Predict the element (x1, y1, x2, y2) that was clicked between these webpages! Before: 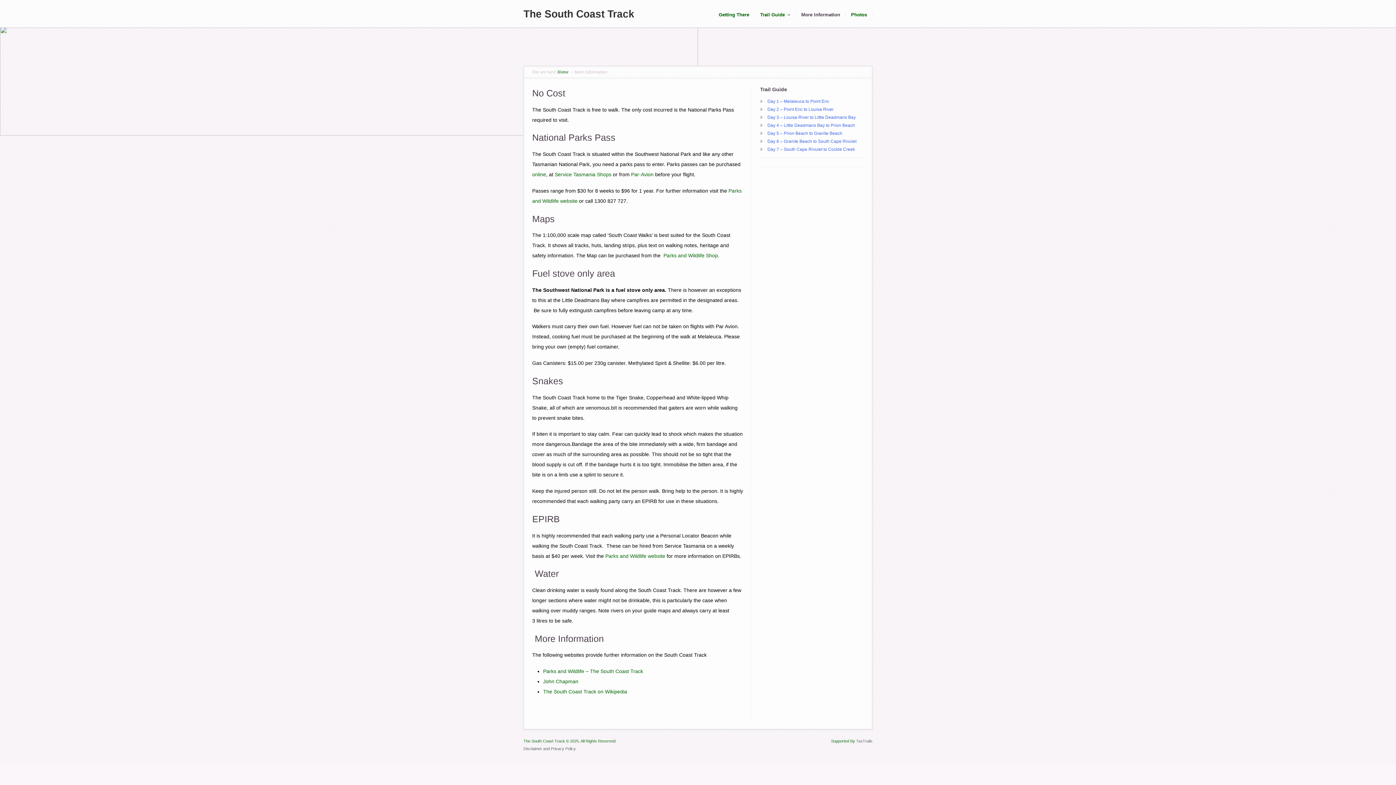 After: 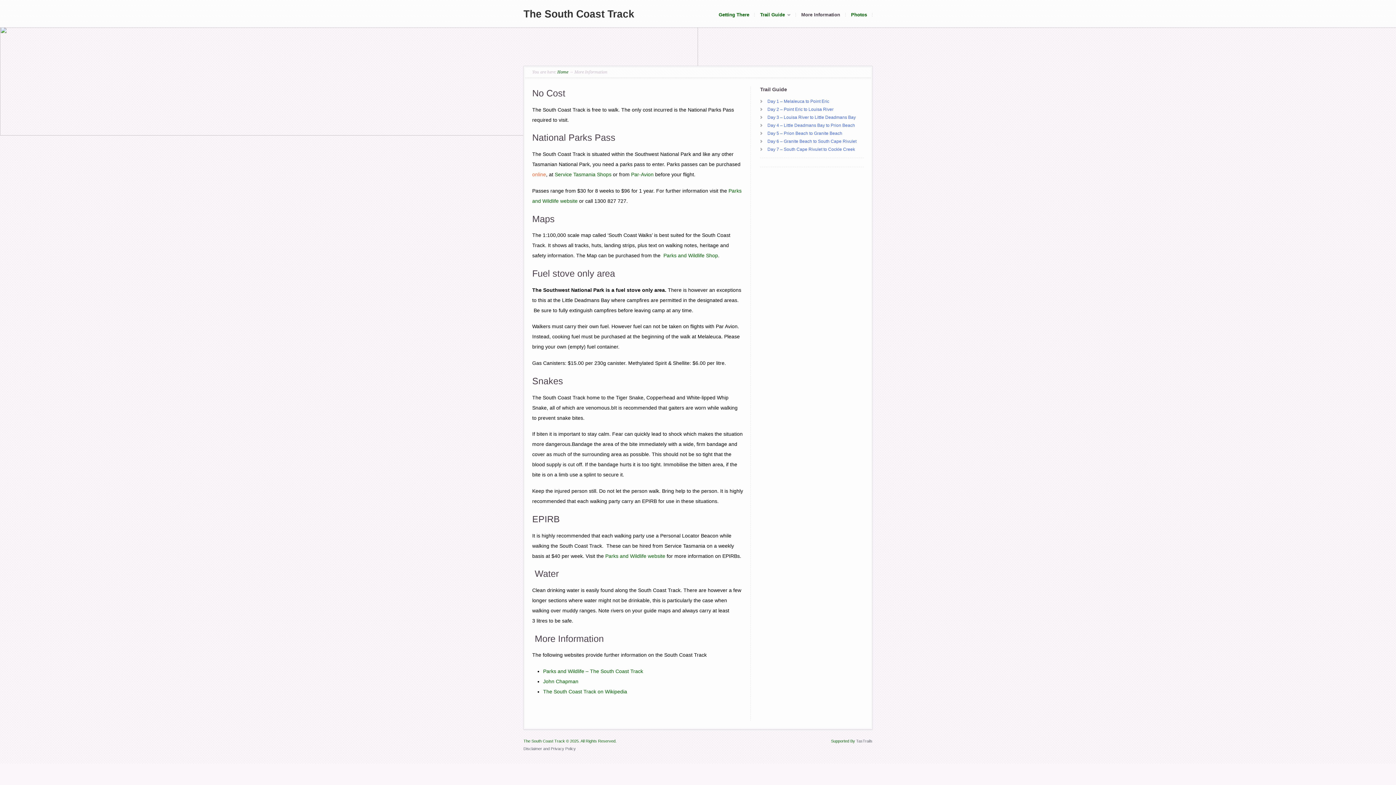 Action: label: online bbox: (532, 171, 546, 177)